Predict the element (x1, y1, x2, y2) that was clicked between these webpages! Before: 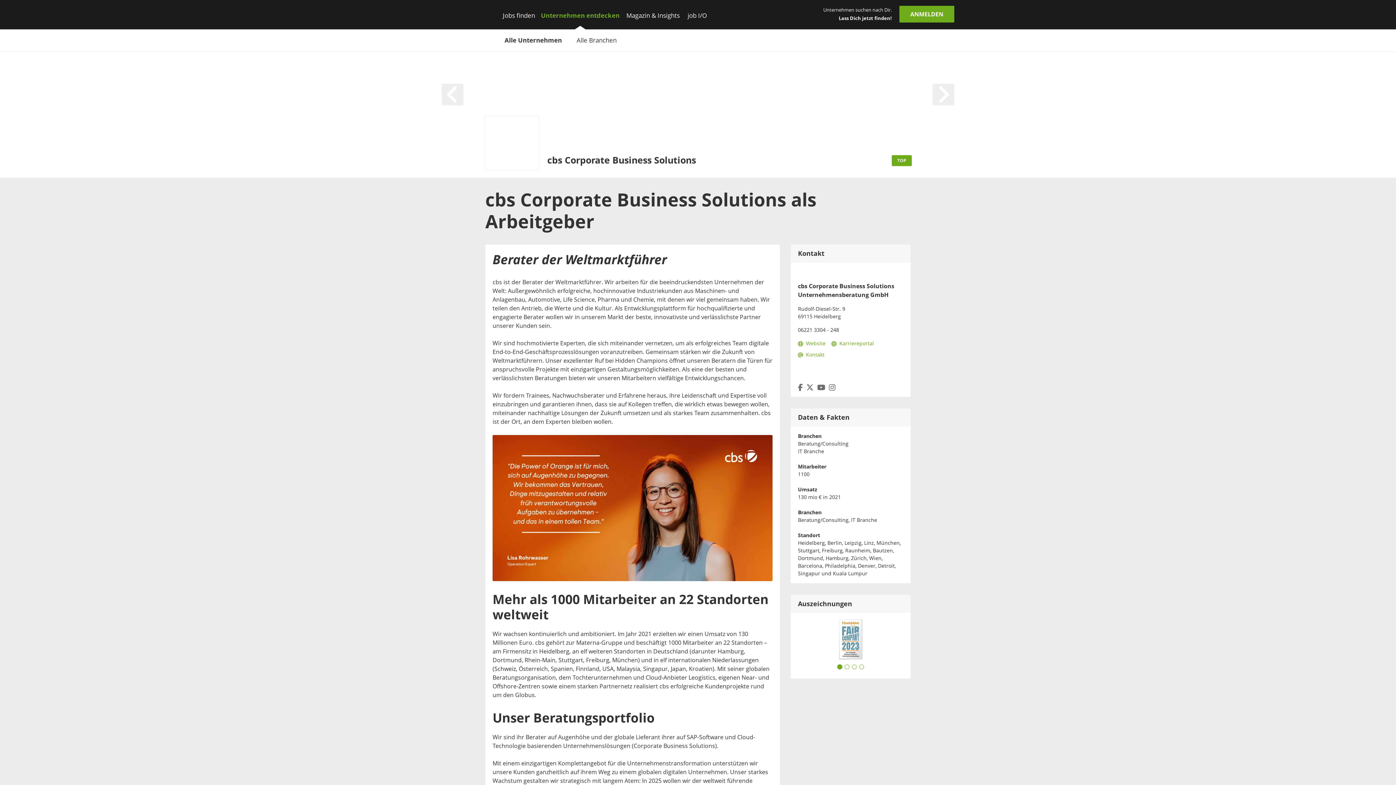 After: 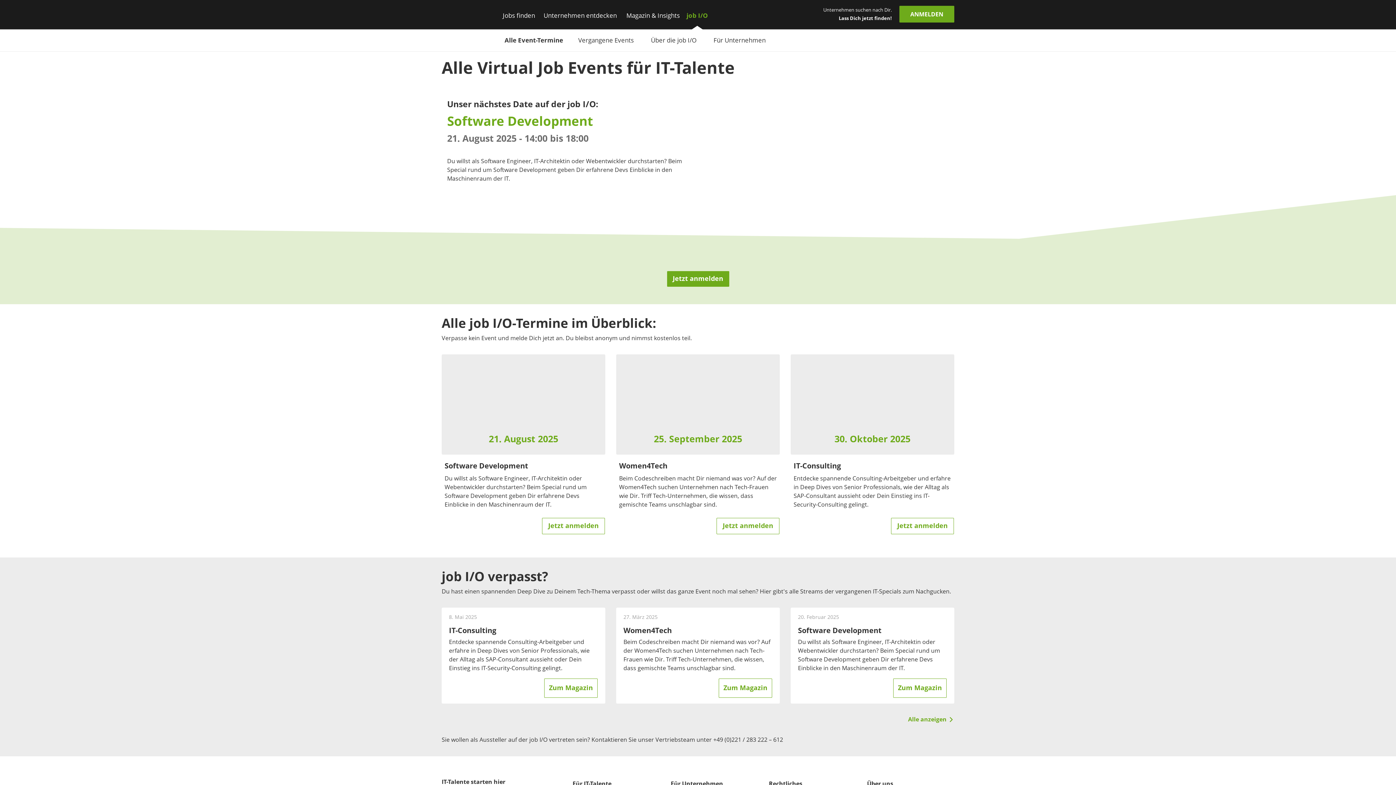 Action: bbox: (684, 5, 710, 29) label: job I/O